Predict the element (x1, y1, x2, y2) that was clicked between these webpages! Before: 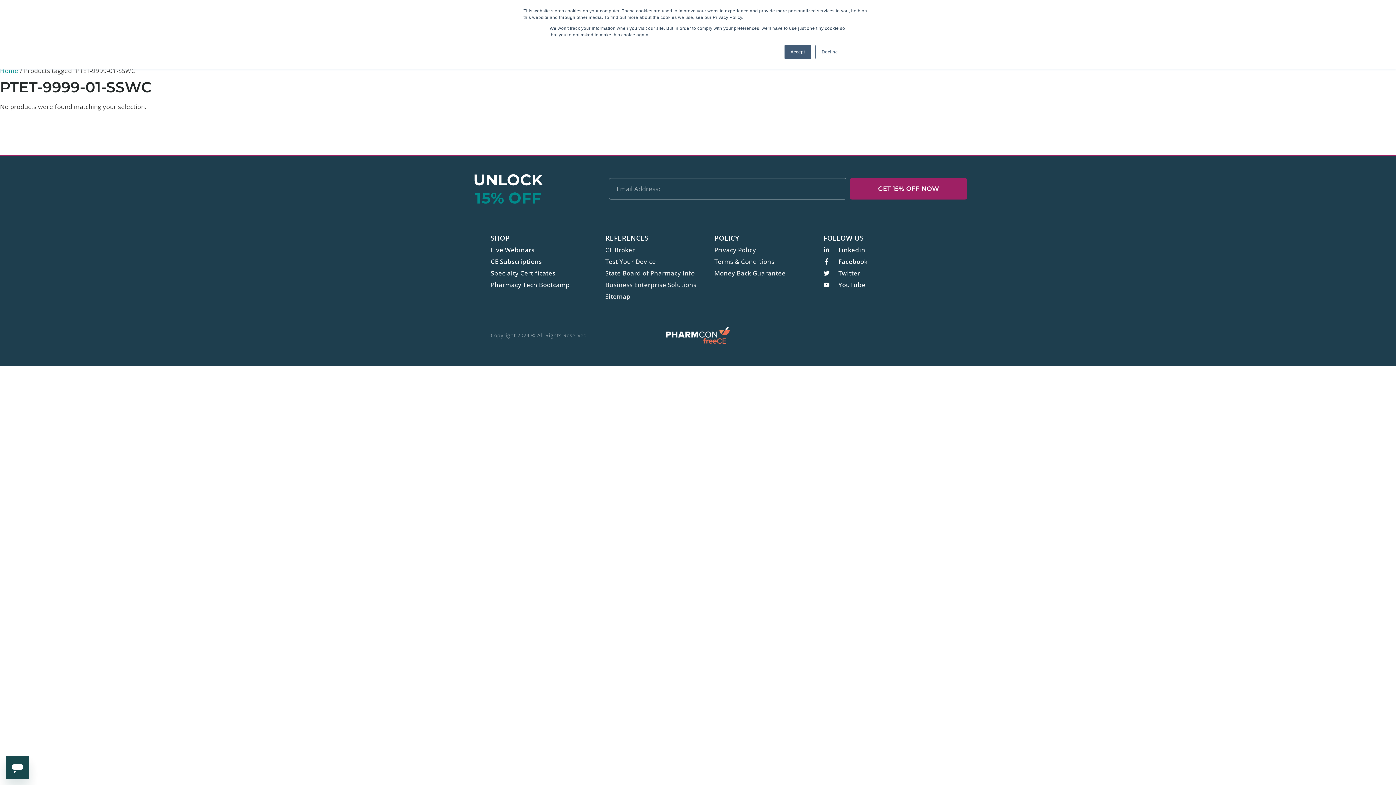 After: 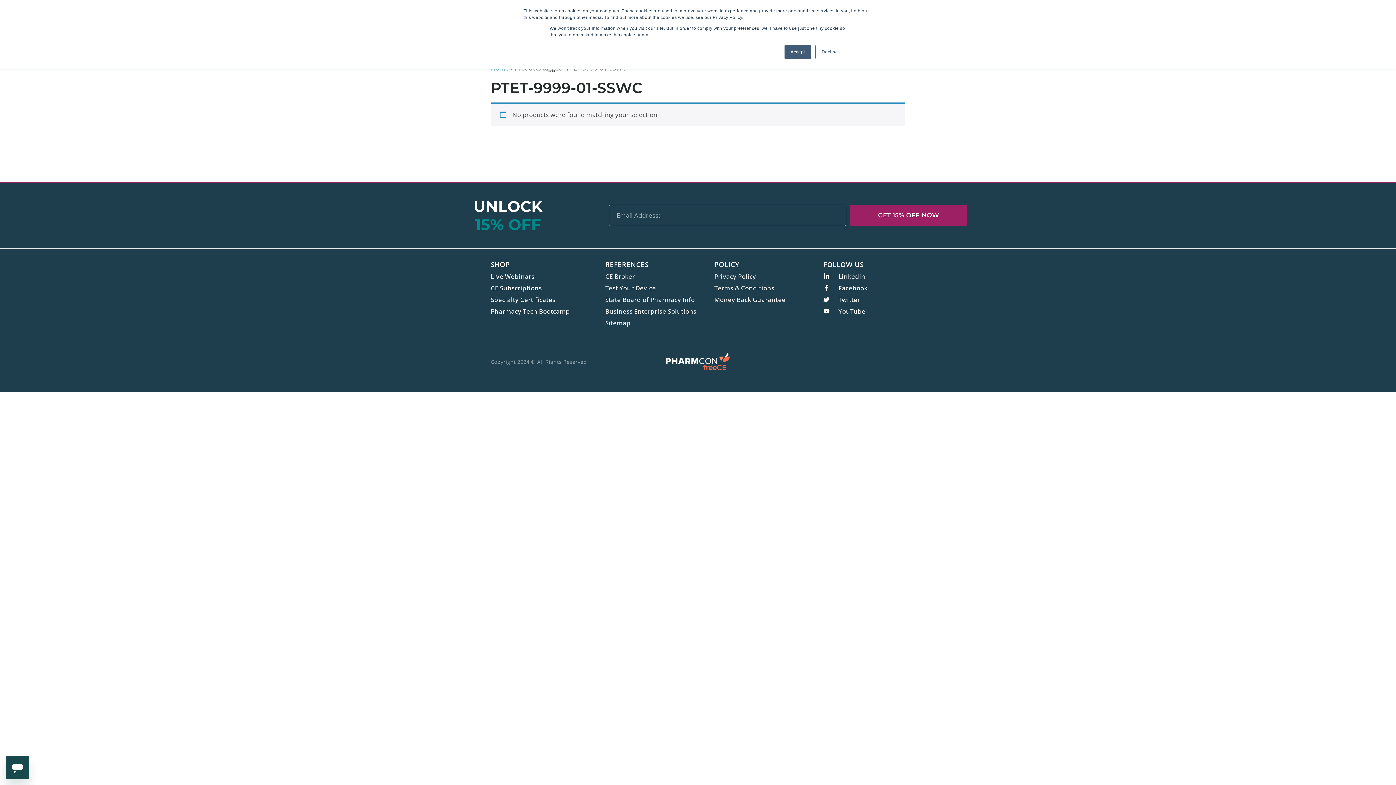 Action: label: Linkedin bbox: (823, 245, 905, 254)